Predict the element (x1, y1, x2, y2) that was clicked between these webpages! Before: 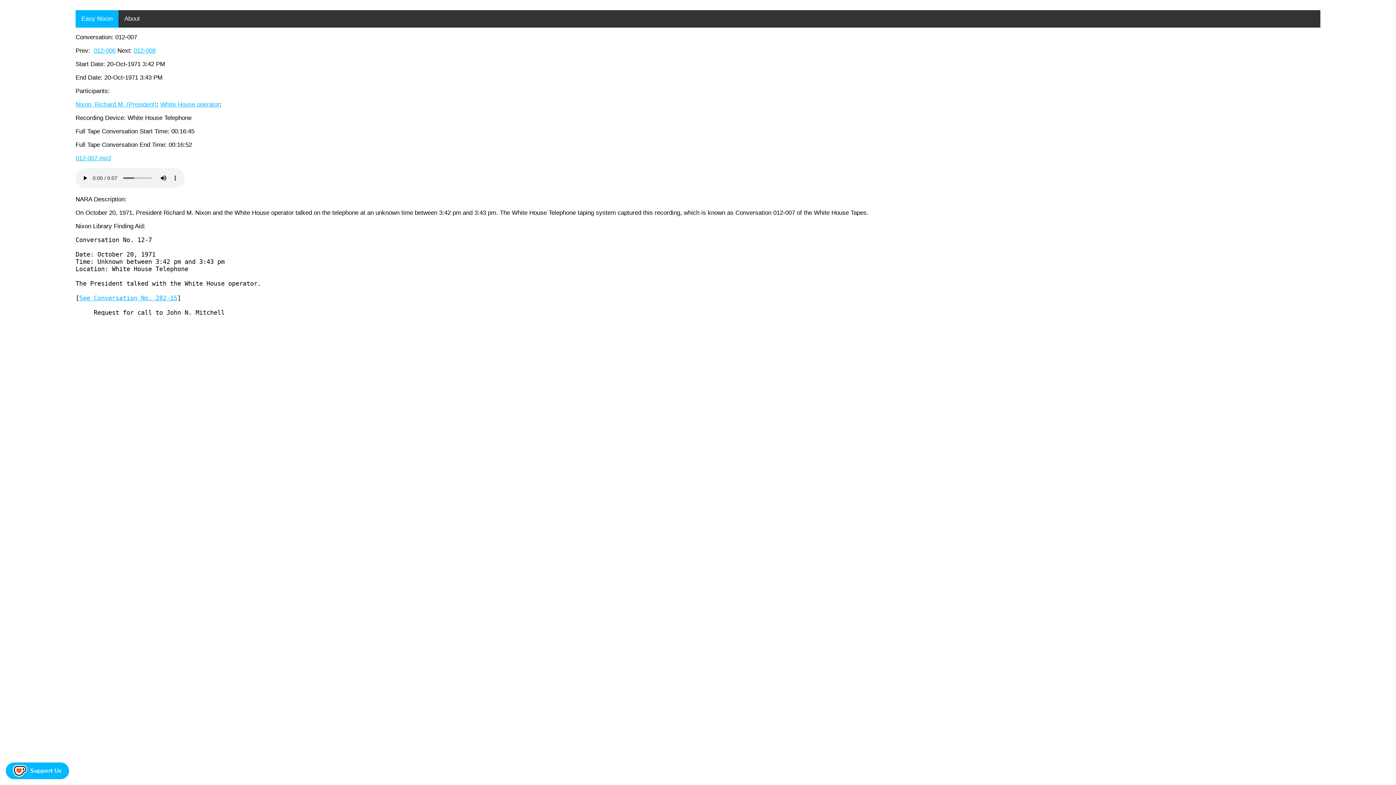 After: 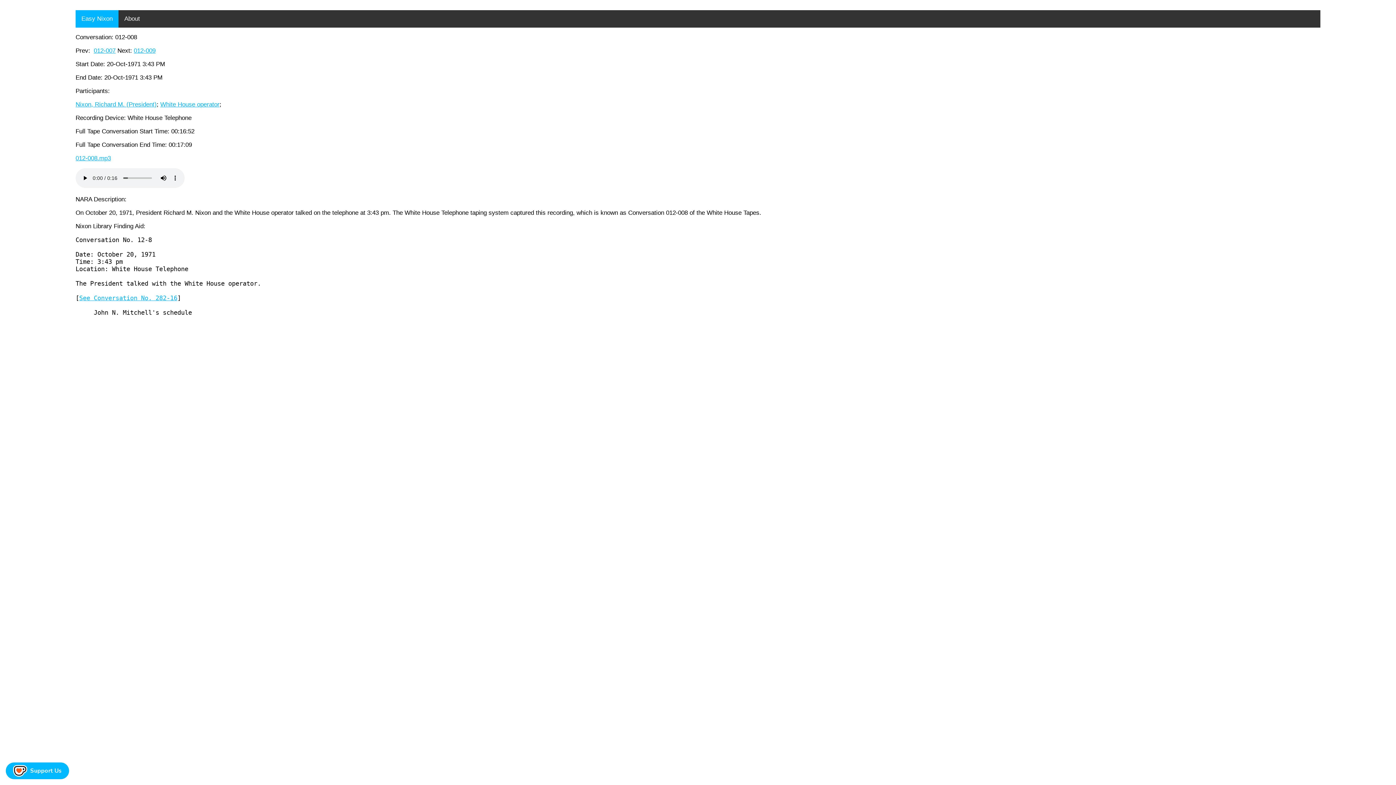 Action: bbox: (133, 47, 155, 54) label: 012-008